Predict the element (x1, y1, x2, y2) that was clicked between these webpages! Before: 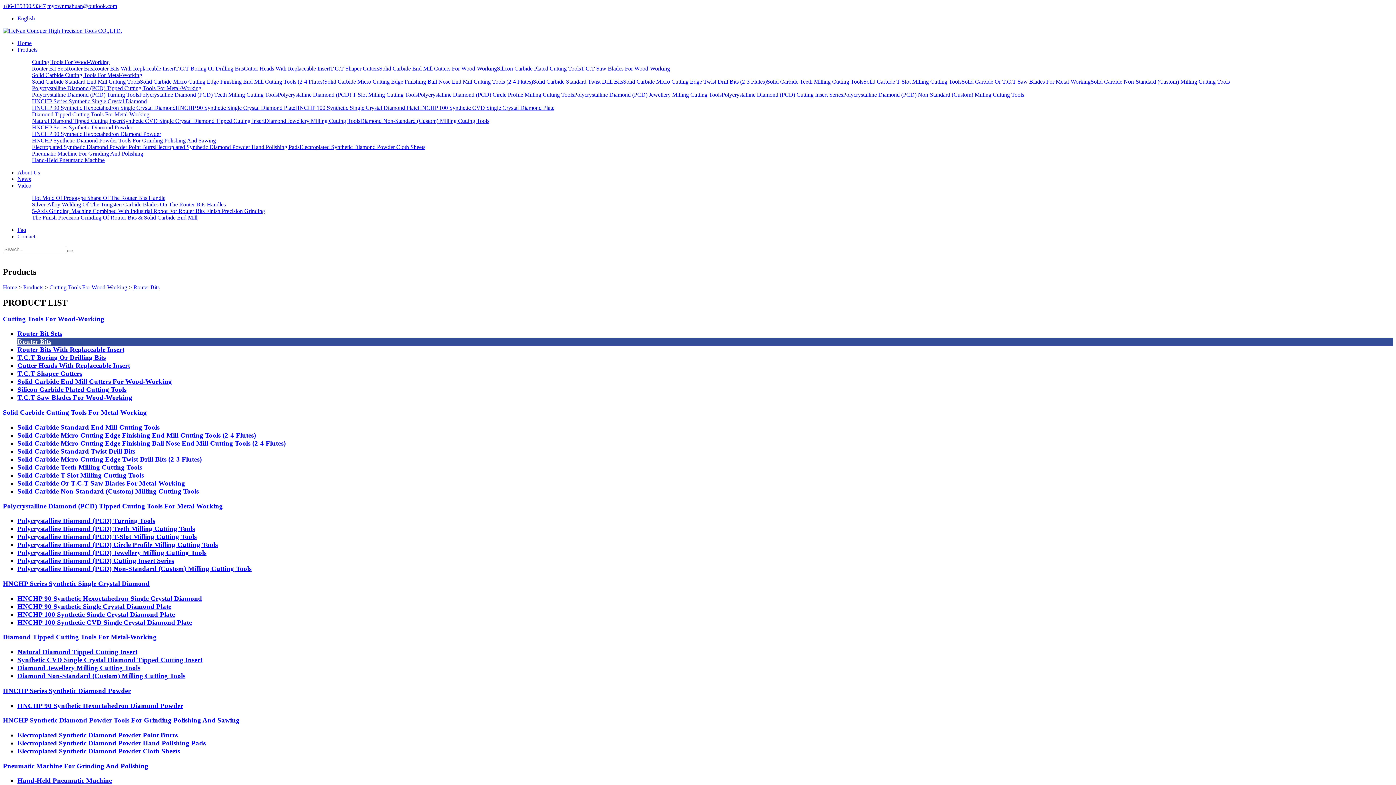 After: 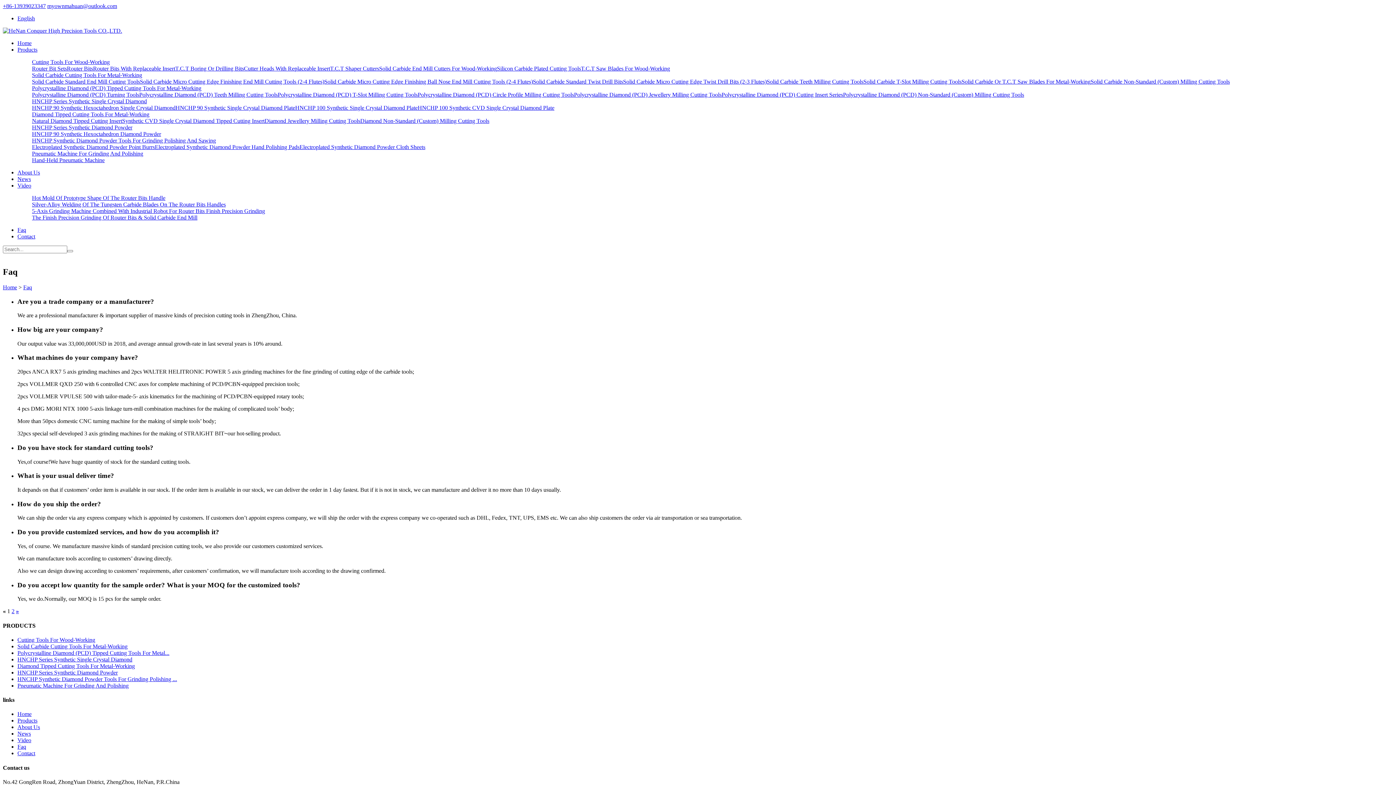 Action: bbox: (17, 226, 26, 233) label: Faq